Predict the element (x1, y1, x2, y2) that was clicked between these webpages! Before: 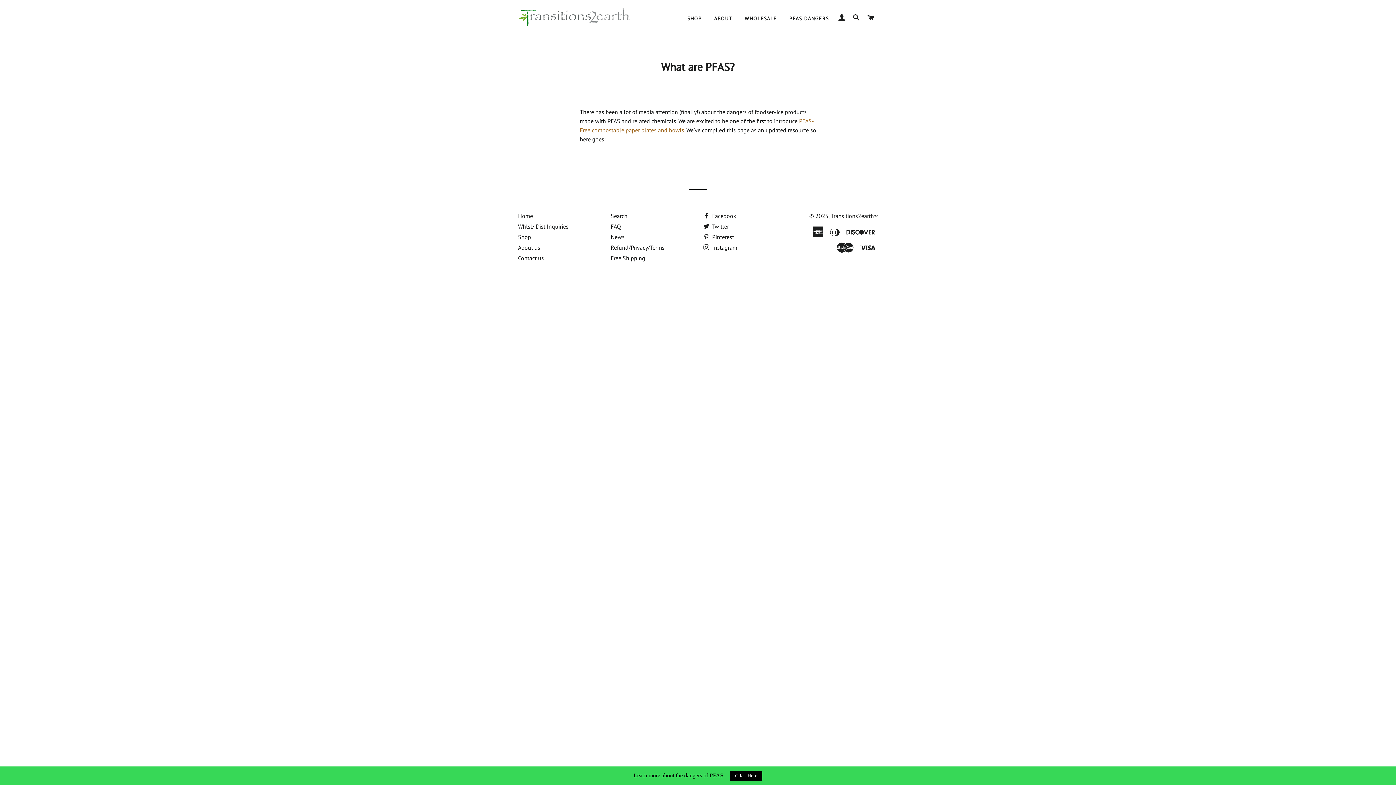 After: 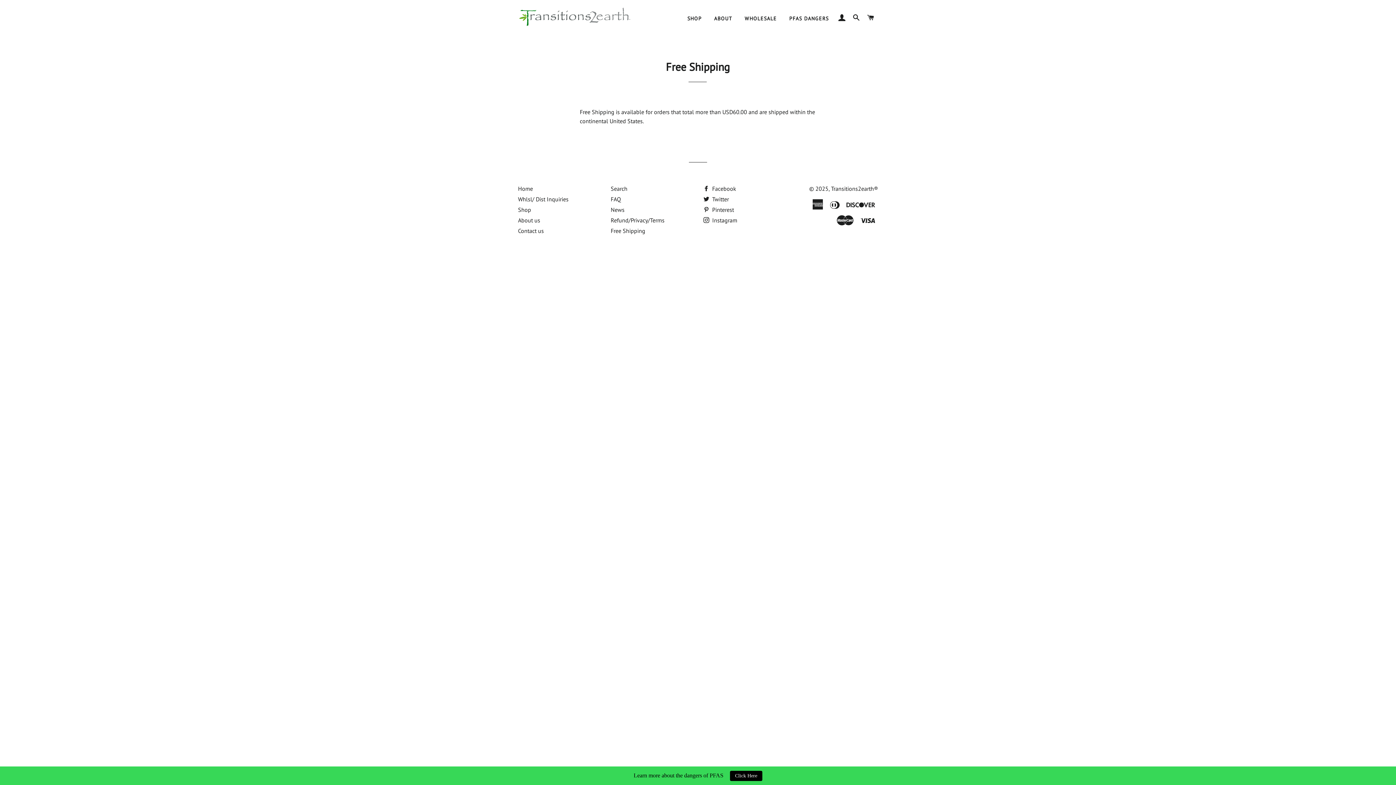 Action: label: Free Shipping bbox: (610, 254, 645, 261)